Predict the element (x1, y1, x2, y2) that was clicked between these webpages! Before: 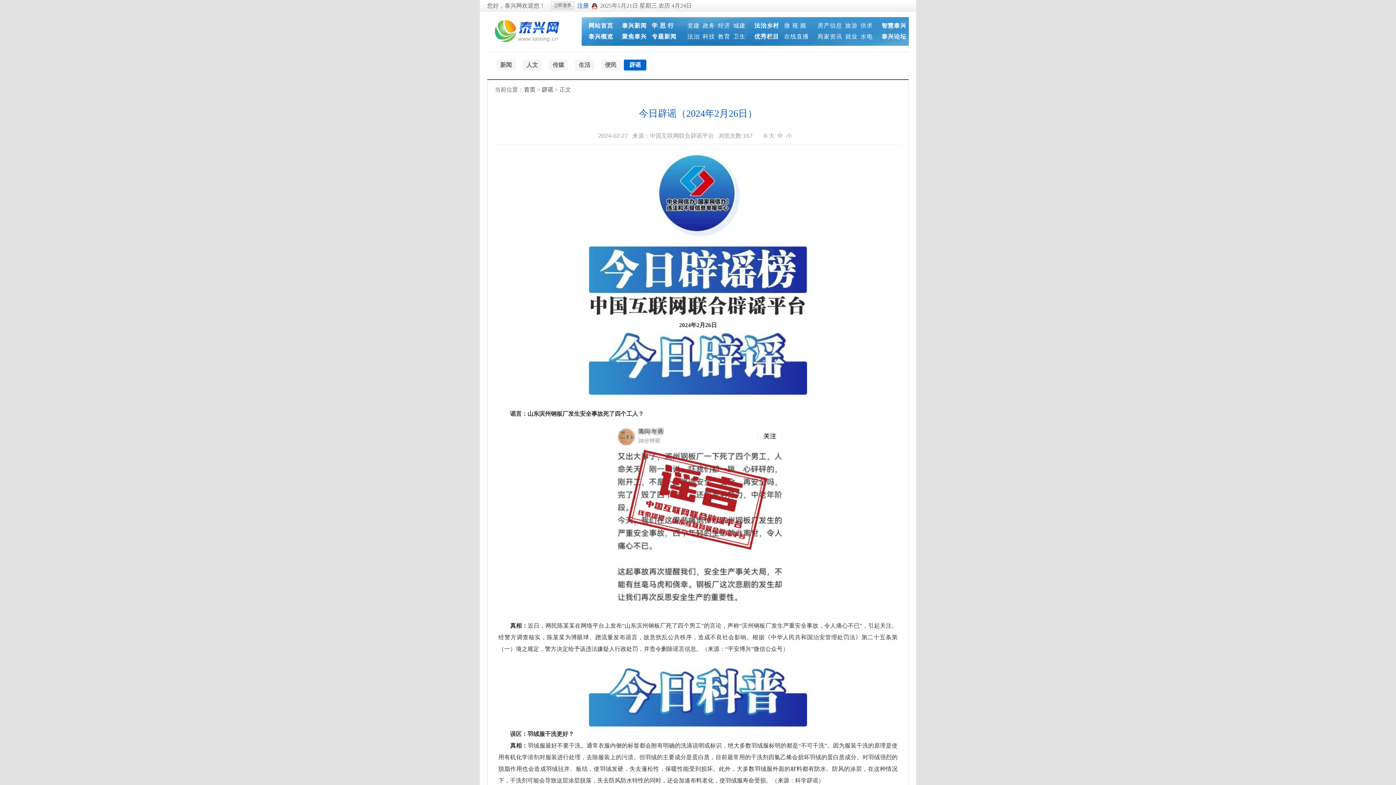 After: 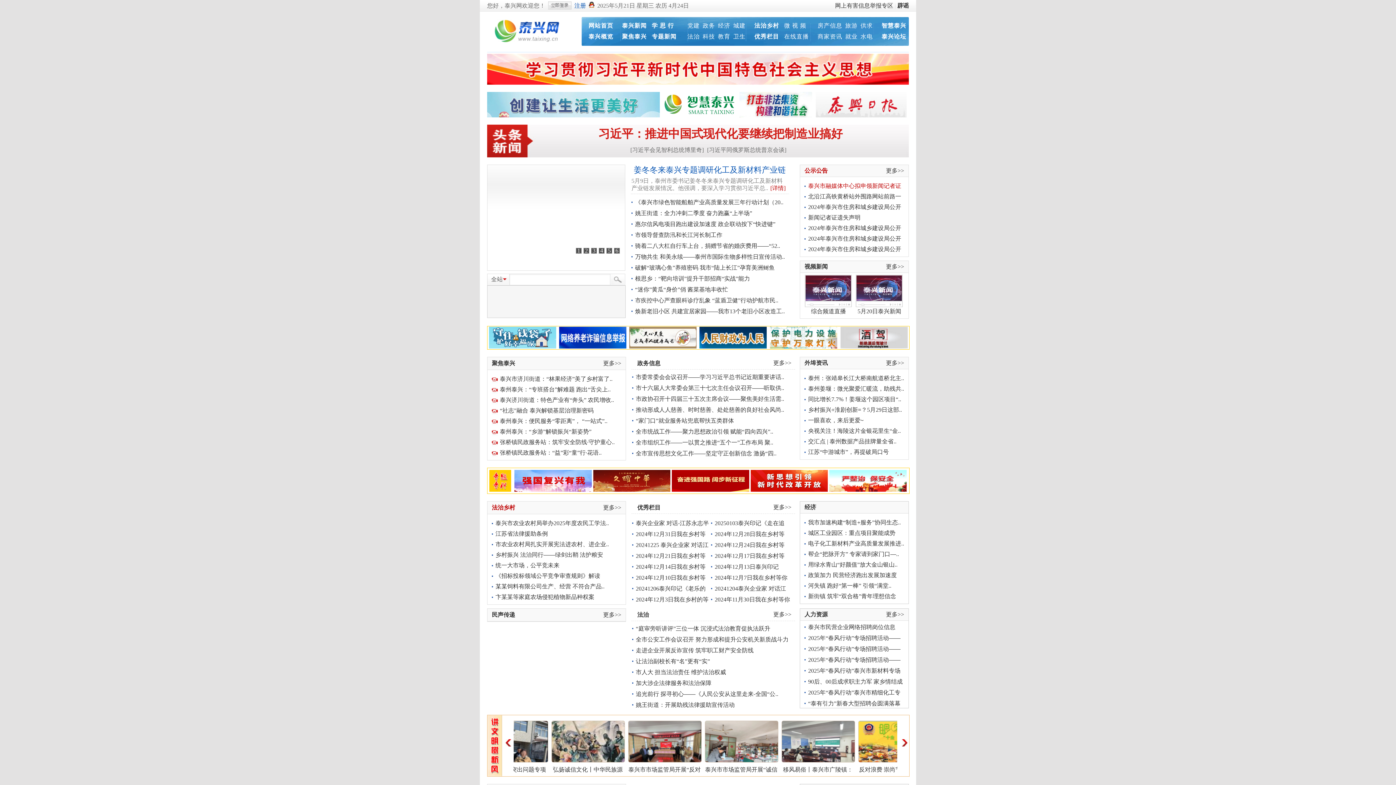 Action: bbox: (494, 27, 560, 34)